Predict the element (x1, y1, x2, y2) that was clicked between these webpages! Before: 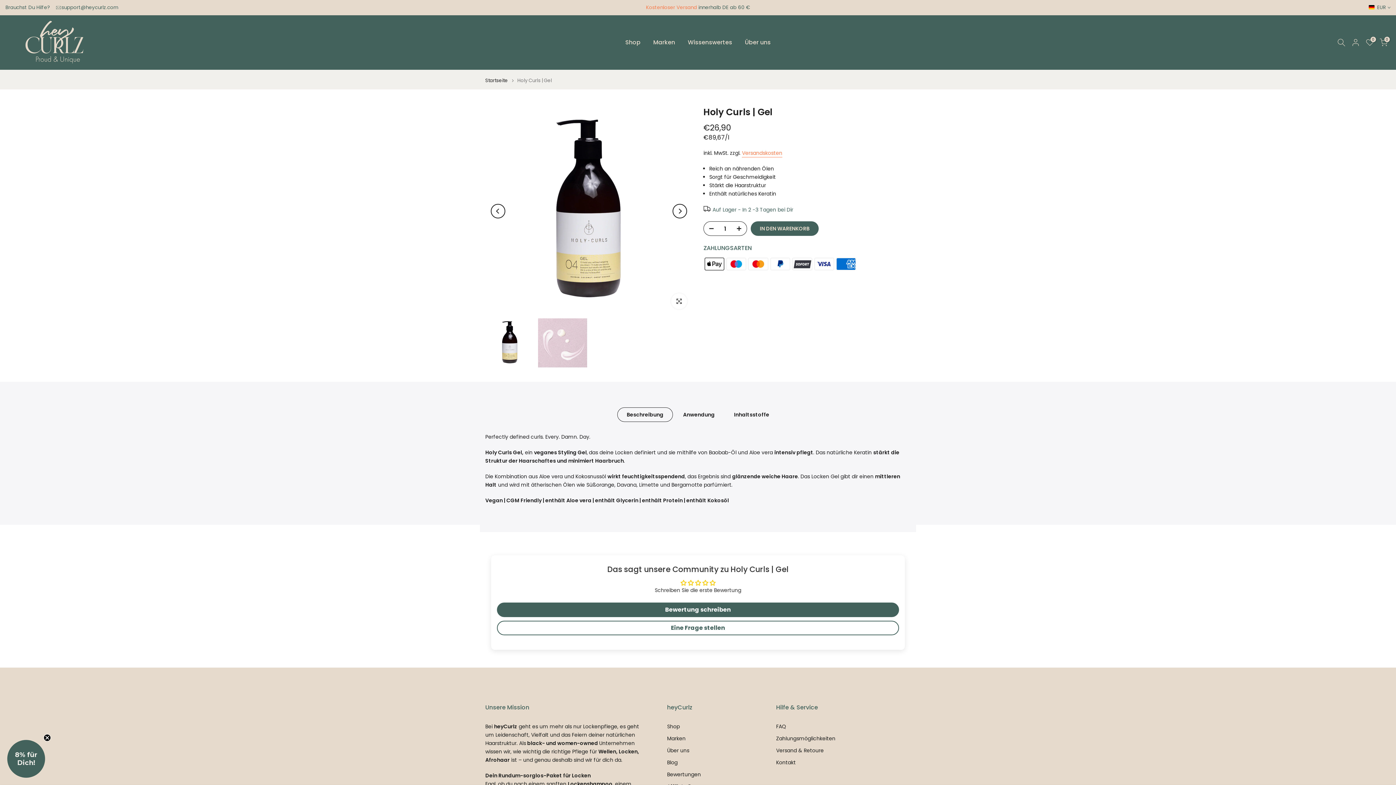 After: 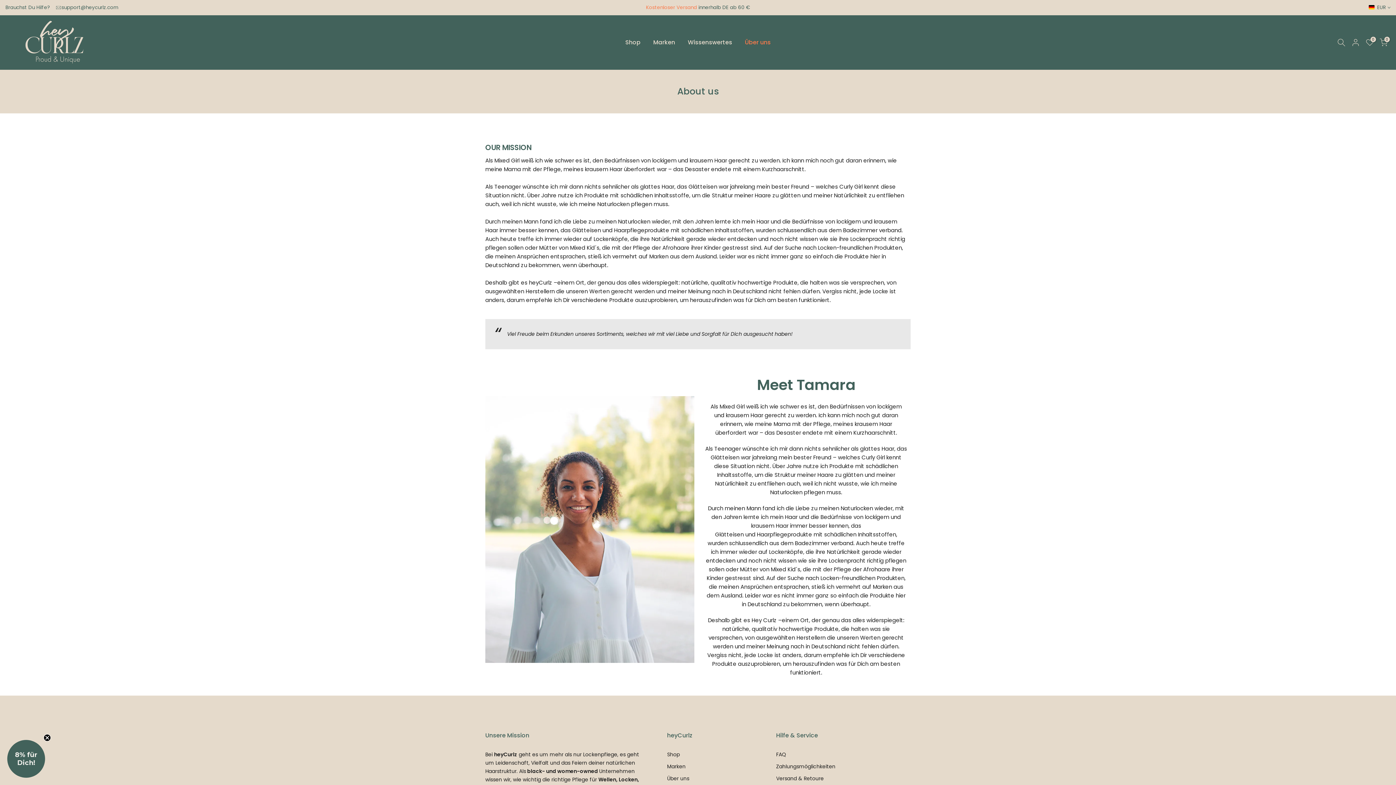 Action: label: Über uns bbox: (667, 747, 689, 754)